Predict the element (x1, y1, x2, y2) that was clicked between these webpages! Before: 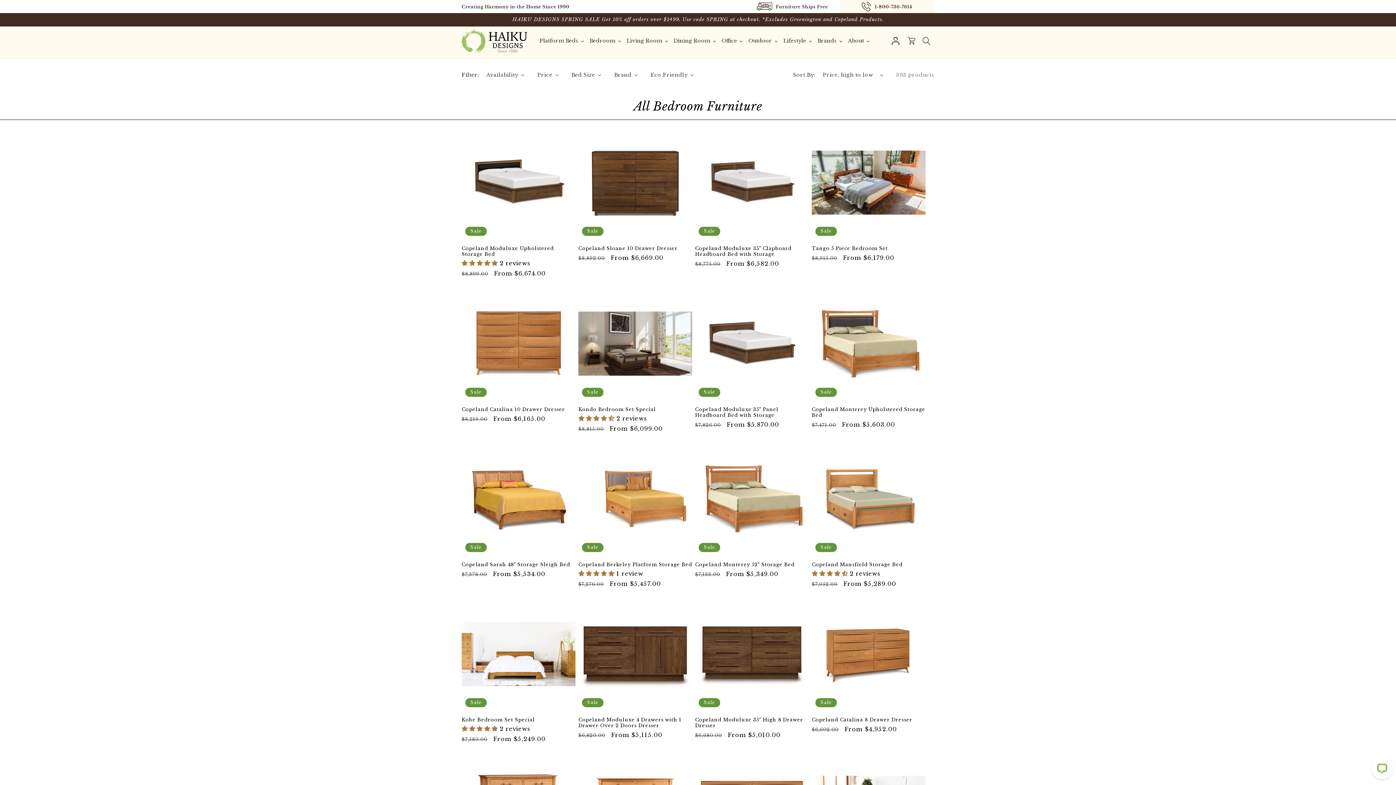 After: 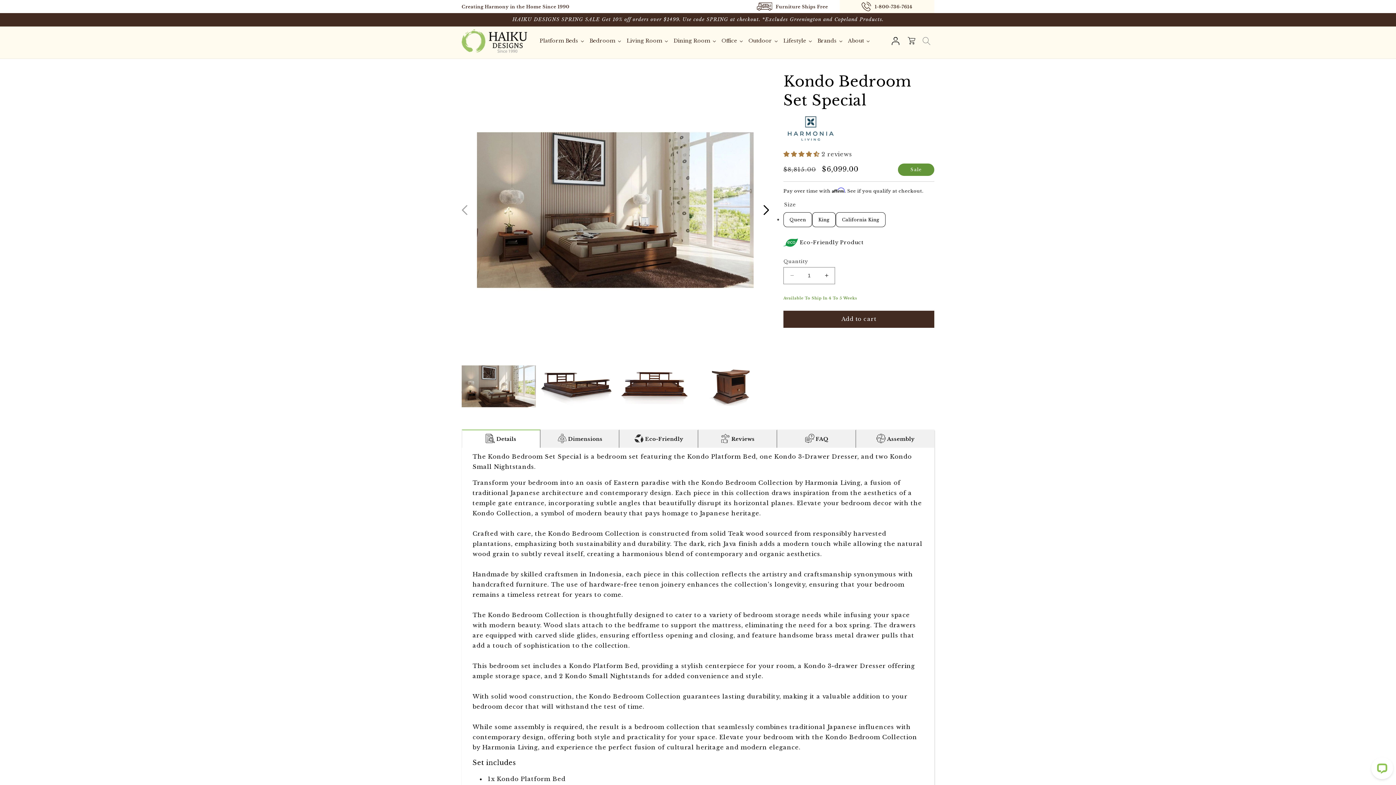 Action: bbox: (578, 407, 692, 412) label: Kondo Bedroom Set Special